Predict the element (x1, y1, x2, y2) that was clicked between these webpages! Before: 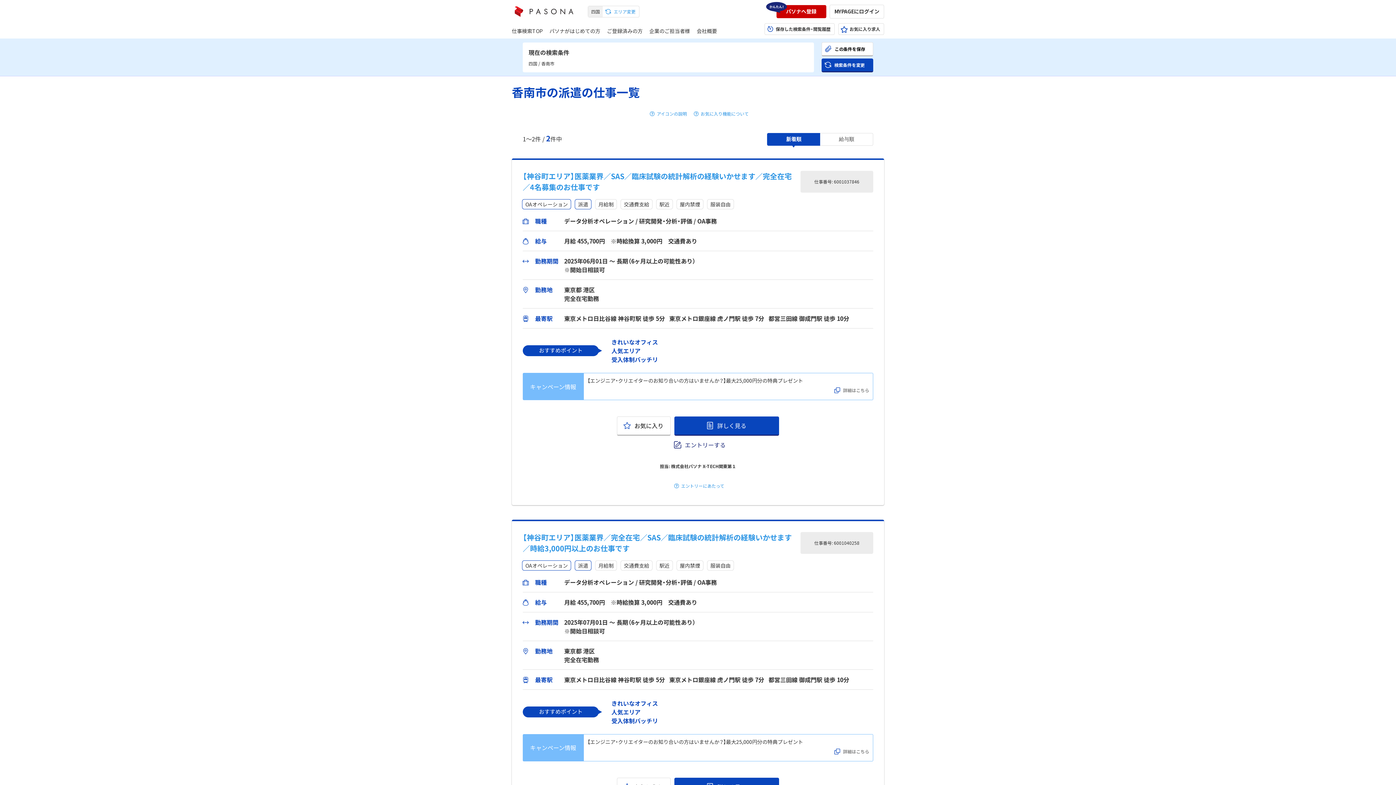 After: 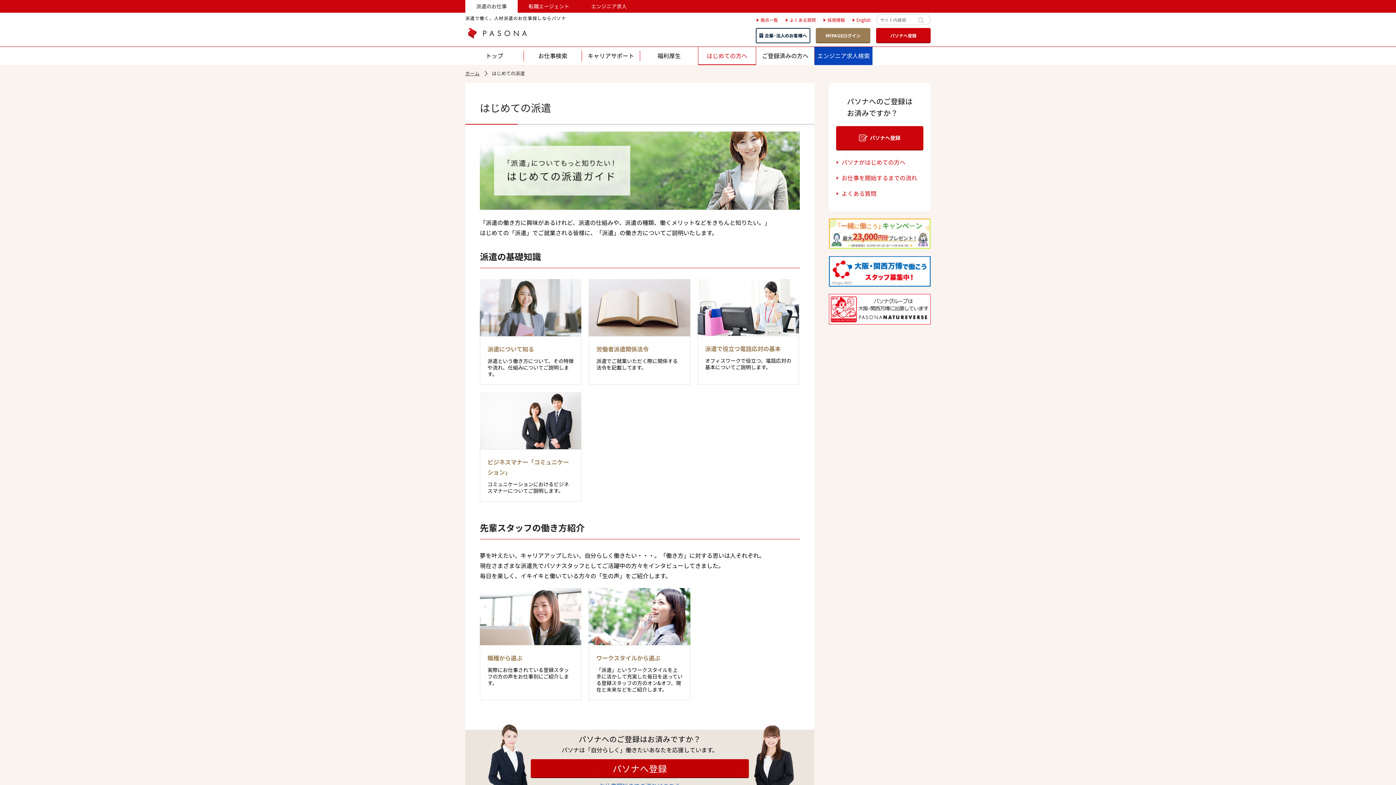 Action: label: パソナがはじめての方 bbox: (549, 27, 600, 34)